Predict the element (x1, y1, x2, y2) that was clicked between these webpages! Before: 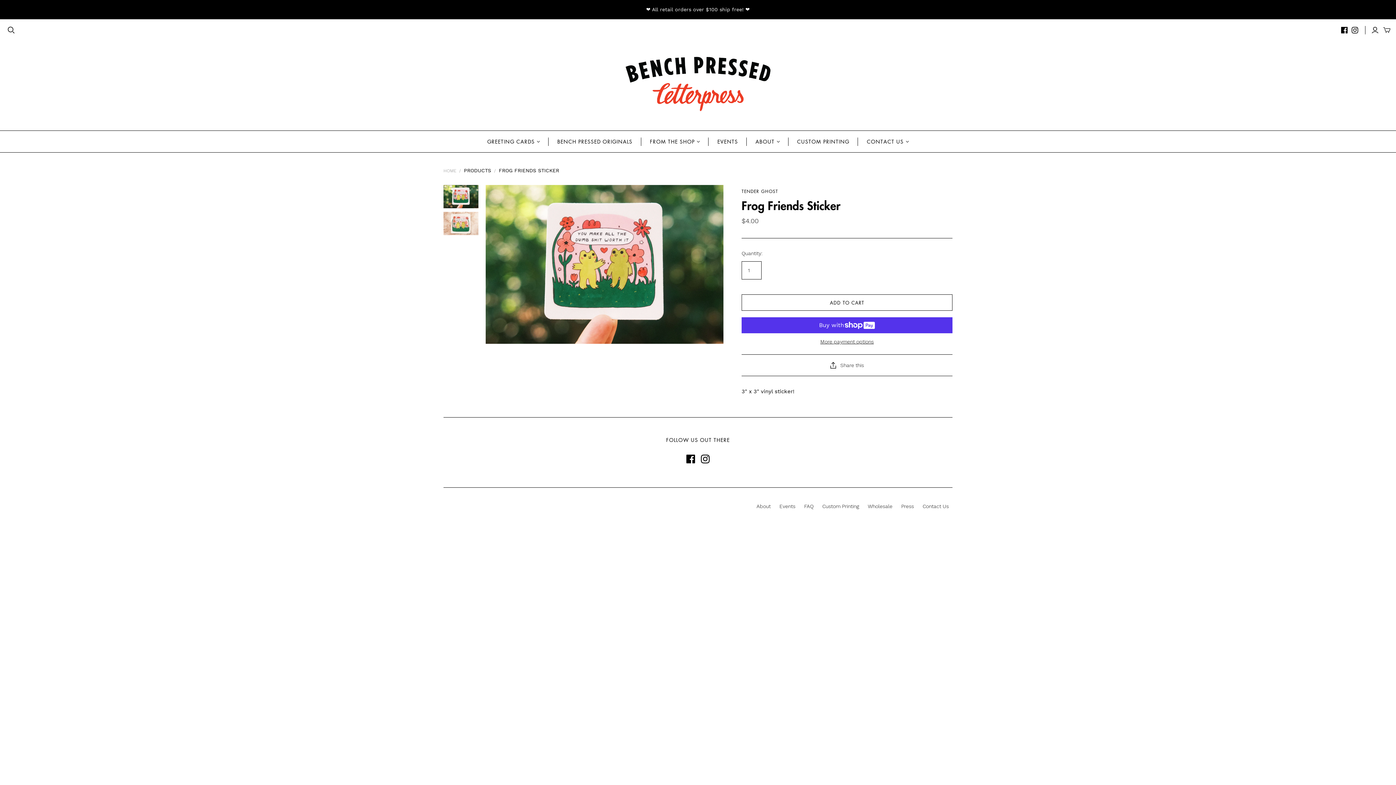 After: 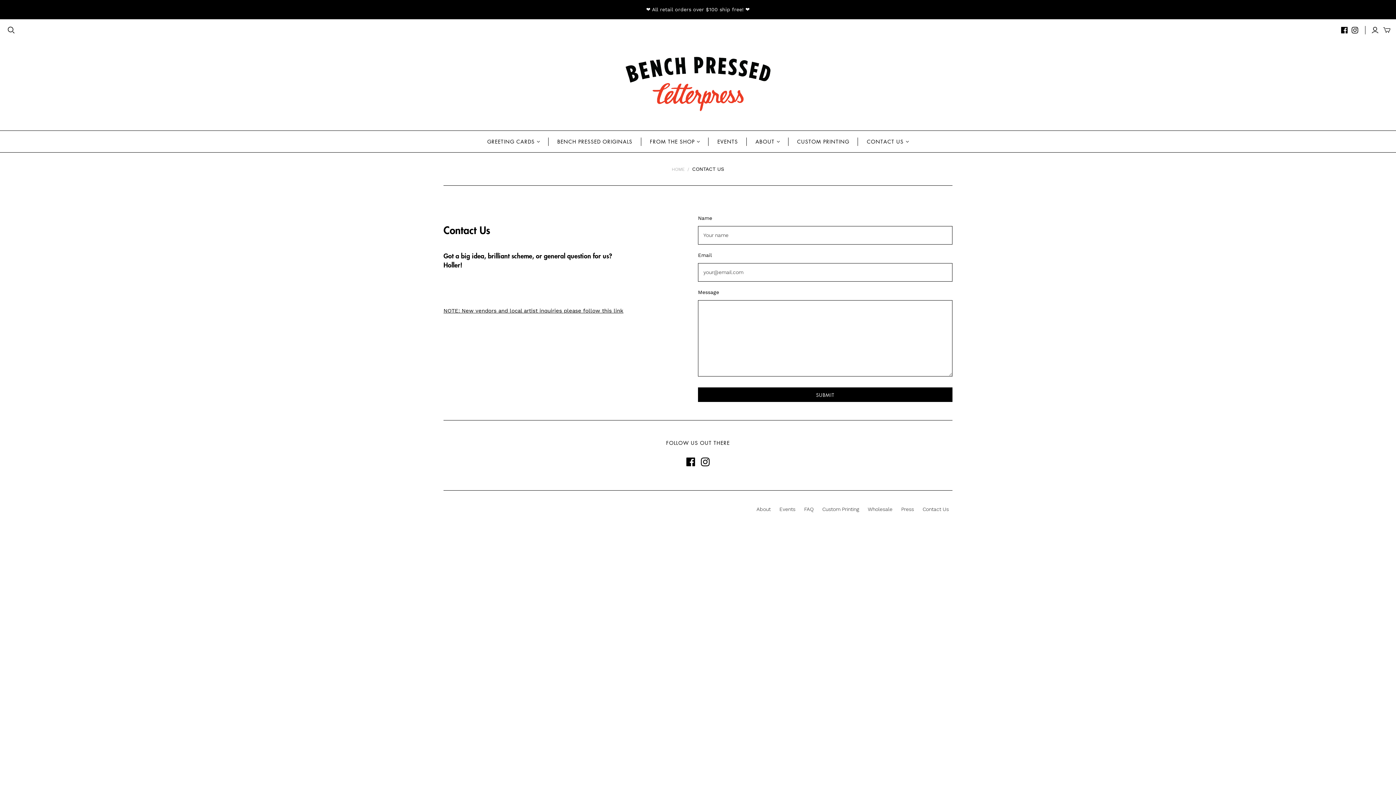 Action: bbox: (922, 503, 949, 509) label: Contact Us